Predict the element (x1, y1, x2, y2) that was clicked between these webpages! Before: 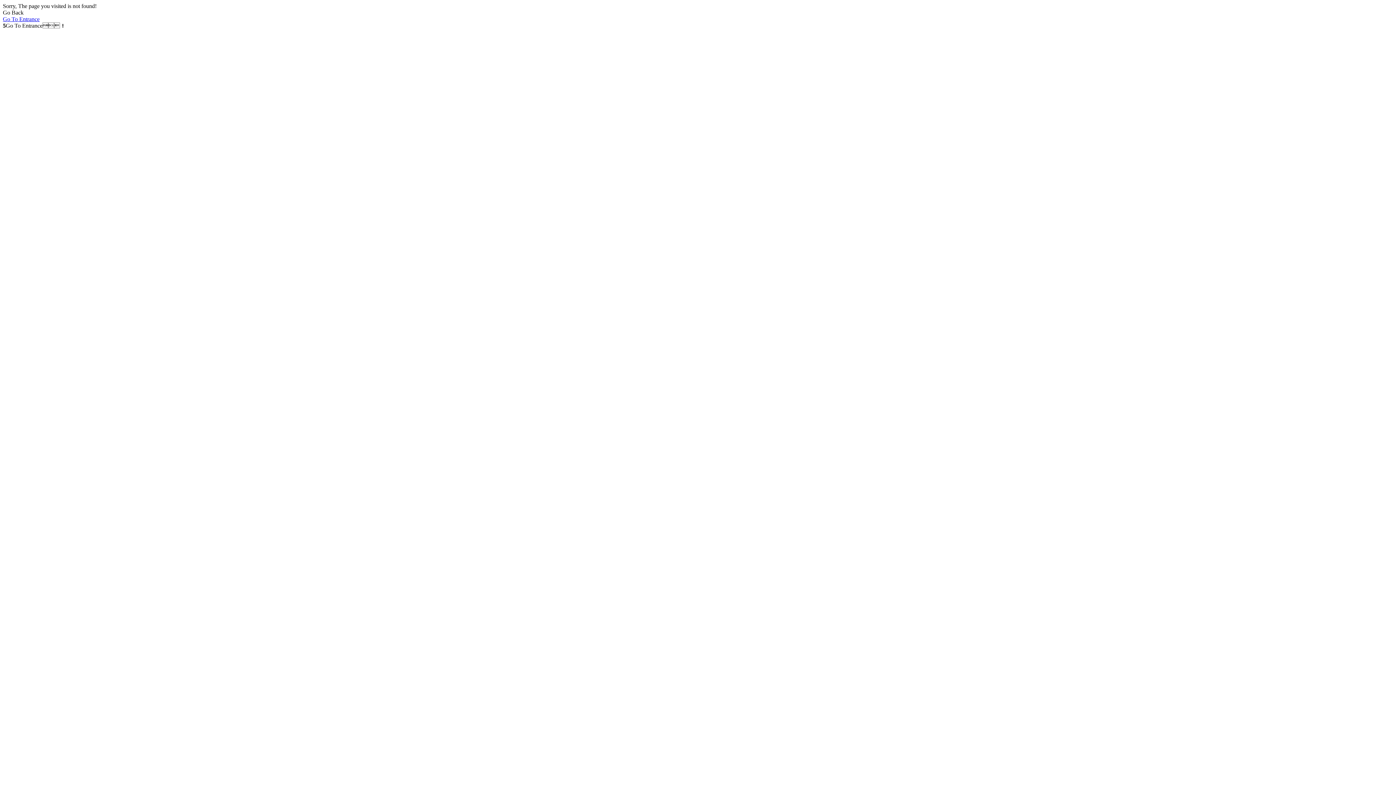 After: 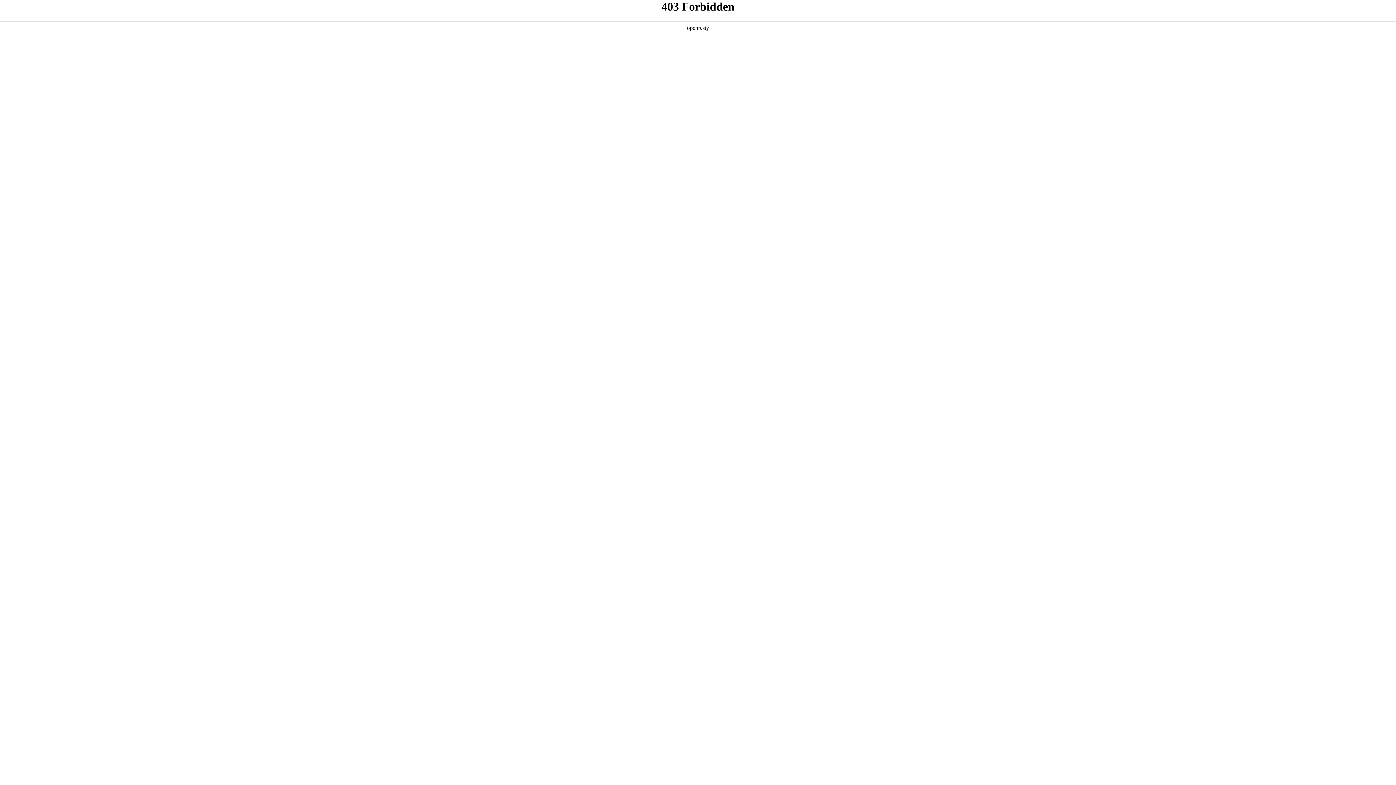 Action: label: Go To Entrance bbox: (2, 16, 1393, 22)